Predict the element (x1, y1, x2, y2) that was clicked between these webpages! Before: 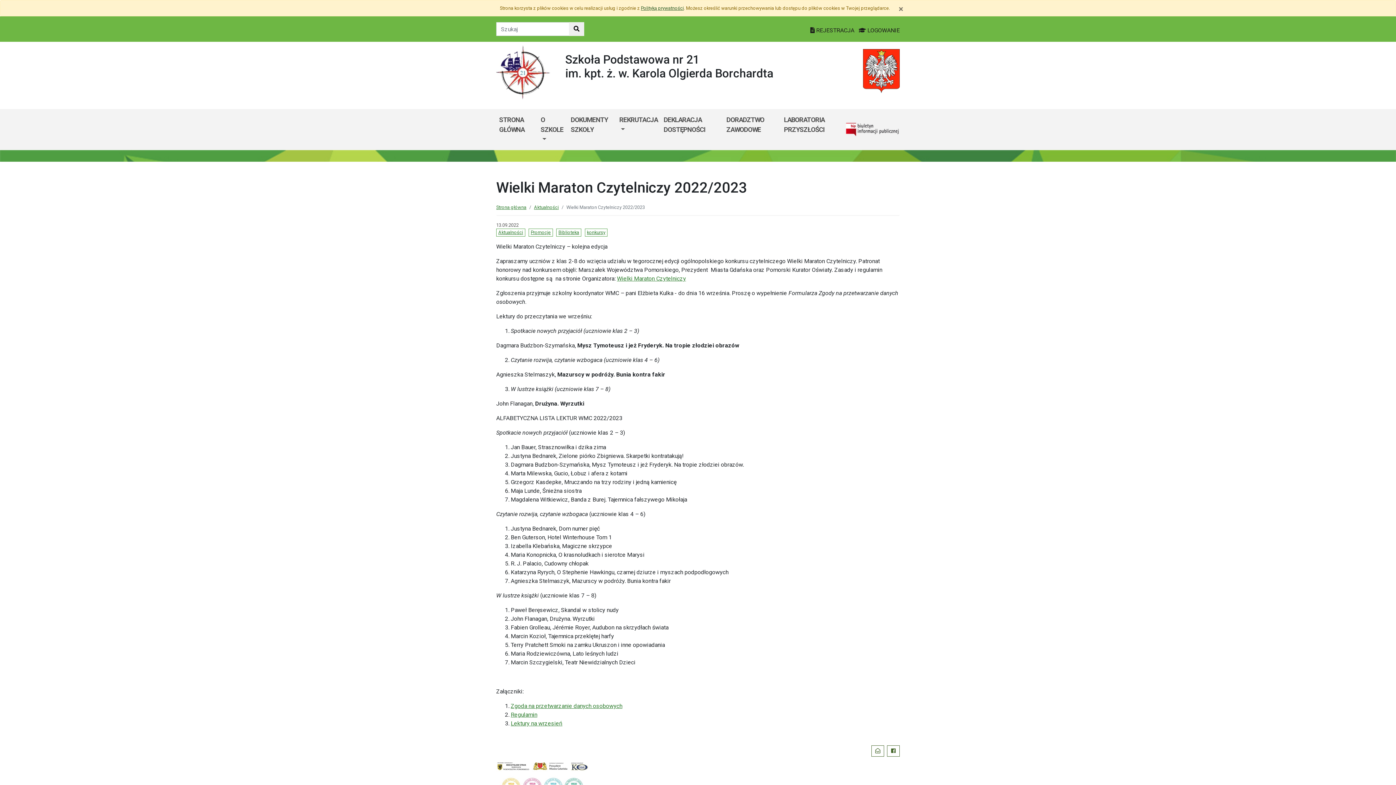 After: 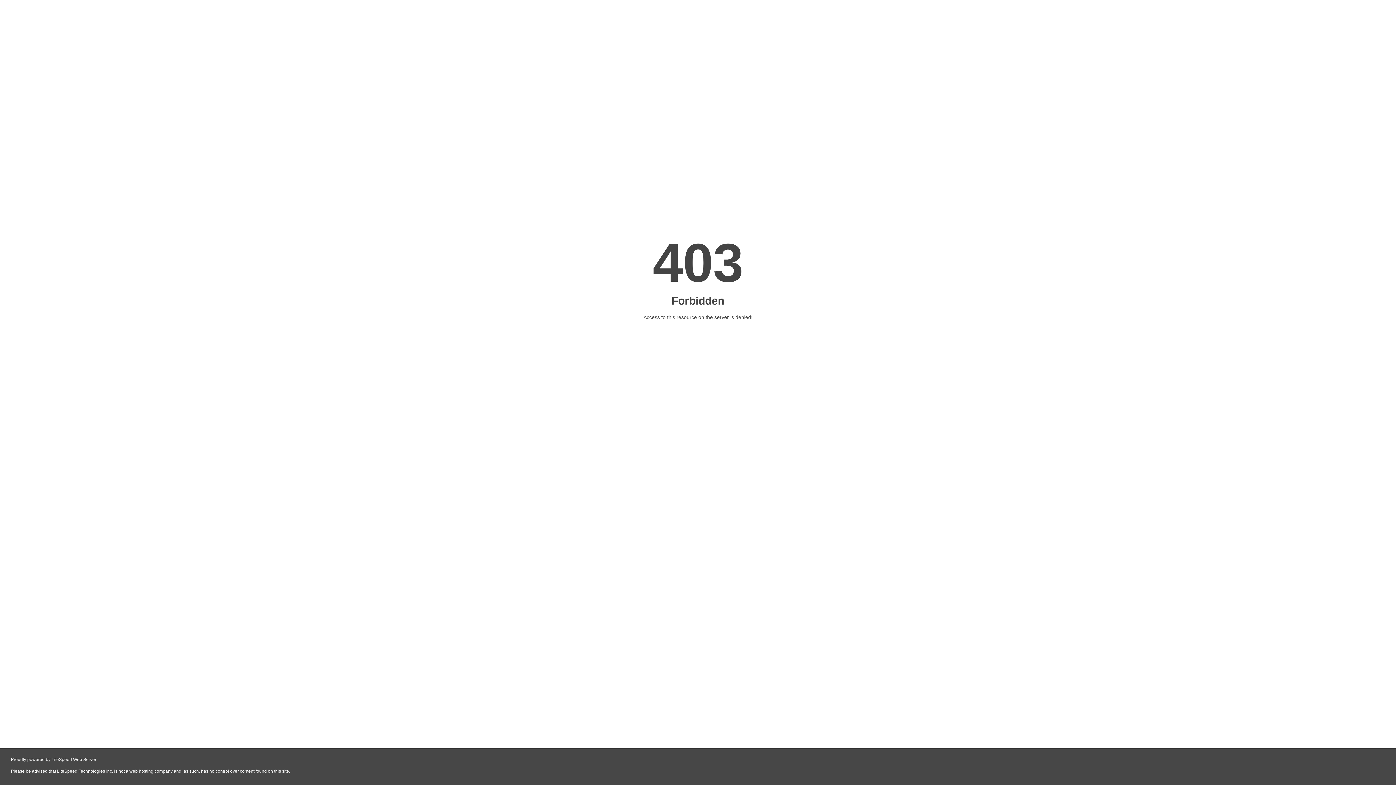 Action: label: Lektury na wrzesień bbox: (510, 720, 562, 727)